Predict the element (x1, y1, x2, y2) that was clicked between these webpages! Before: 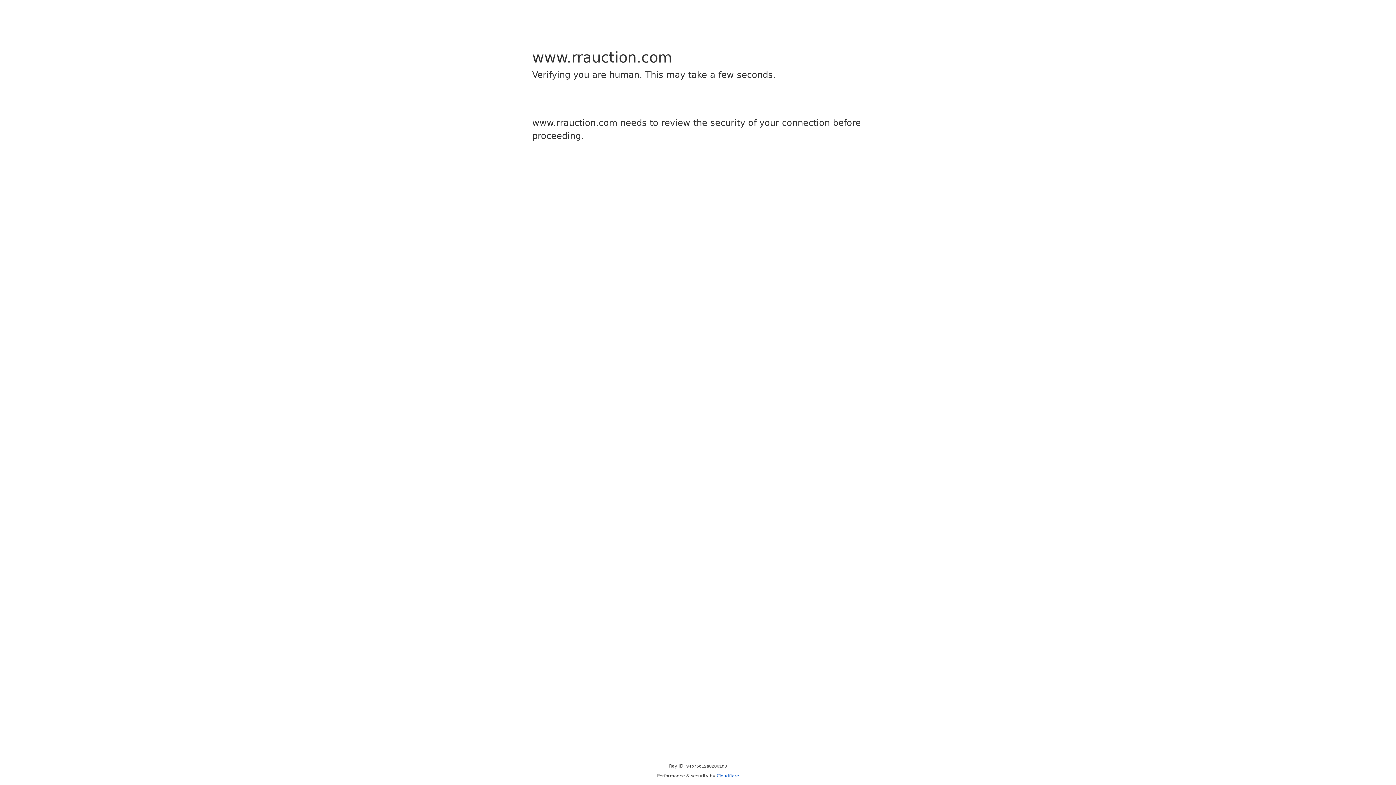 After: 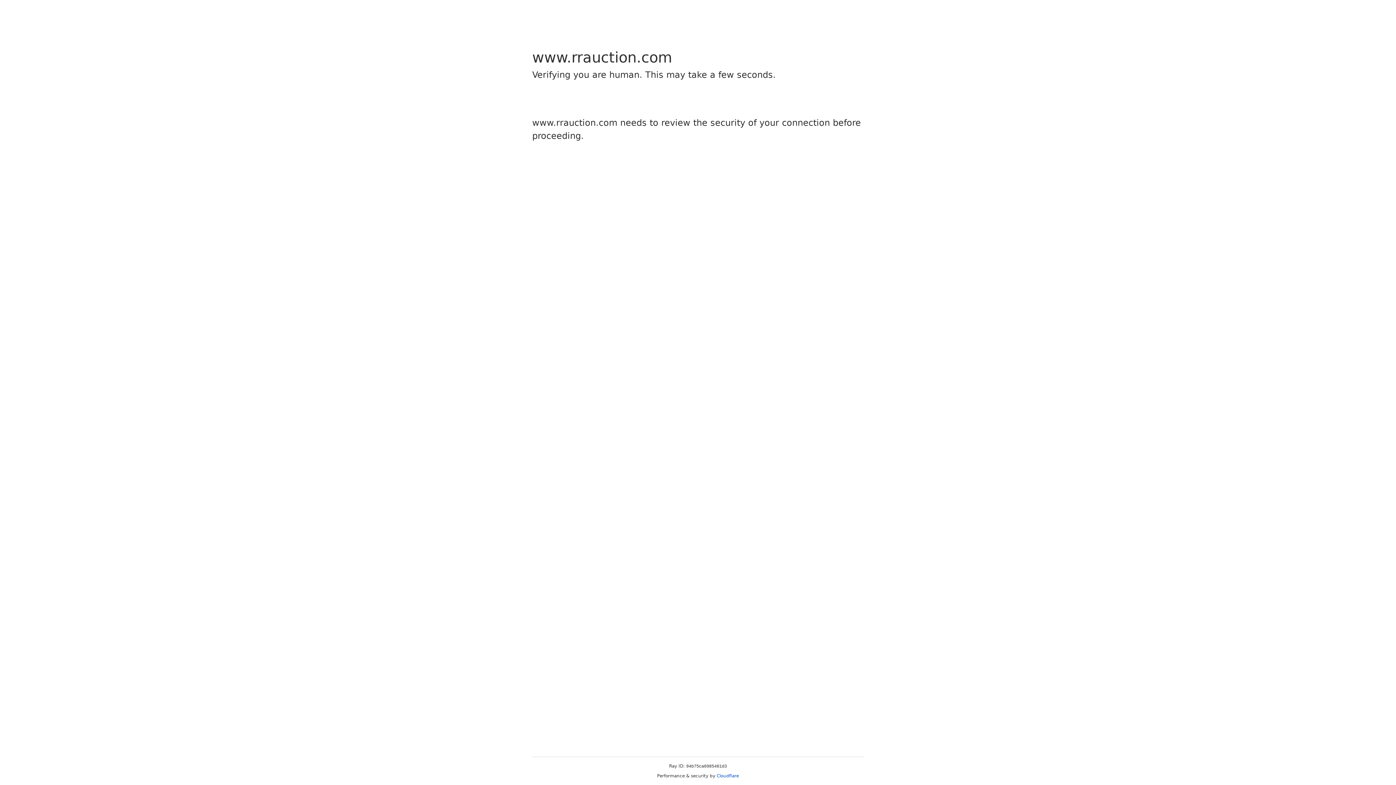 Action: label: Cloudflare bbox: (716, 773, 739, 778)